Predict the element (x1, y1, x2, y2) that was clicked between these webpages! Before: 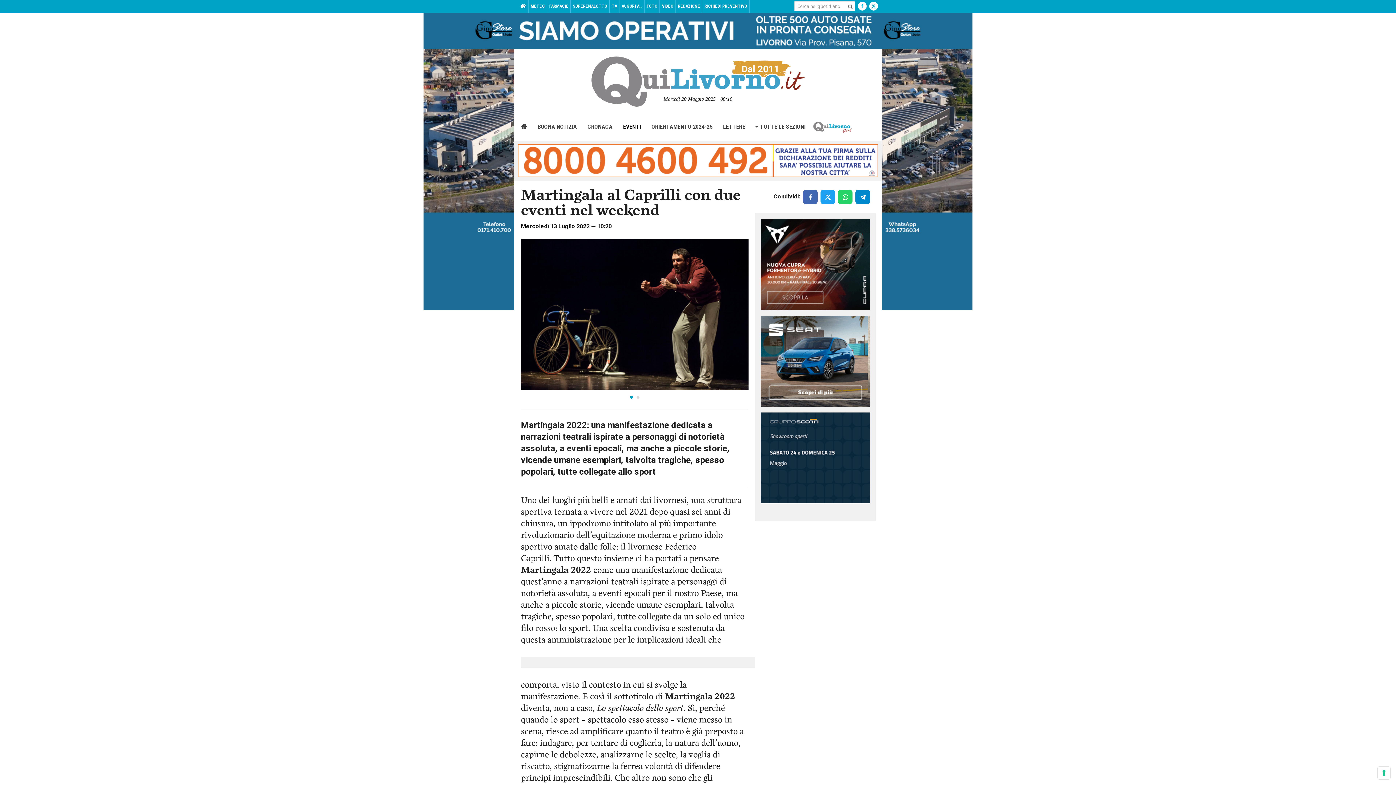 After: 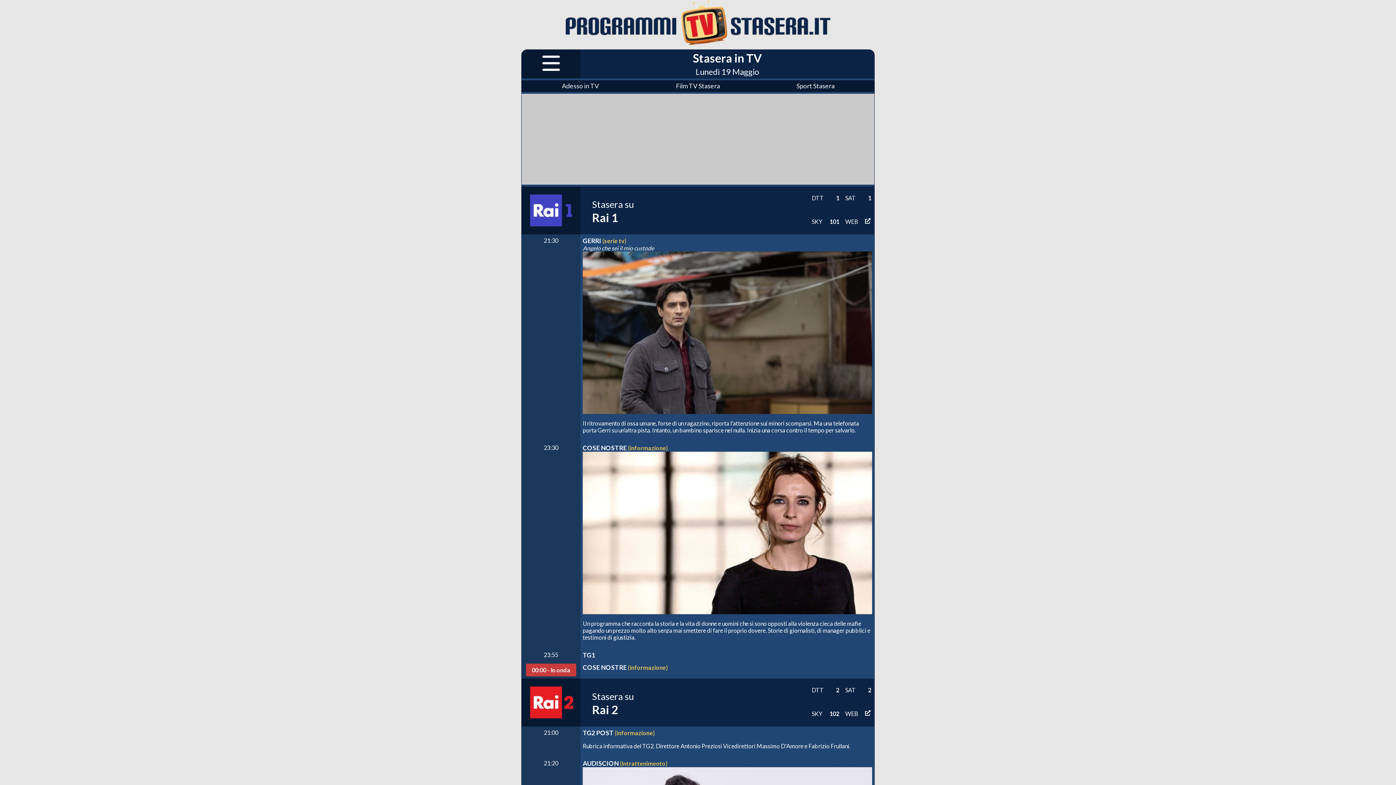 Action: bbox: (609, 0, 619, 12) label: TV